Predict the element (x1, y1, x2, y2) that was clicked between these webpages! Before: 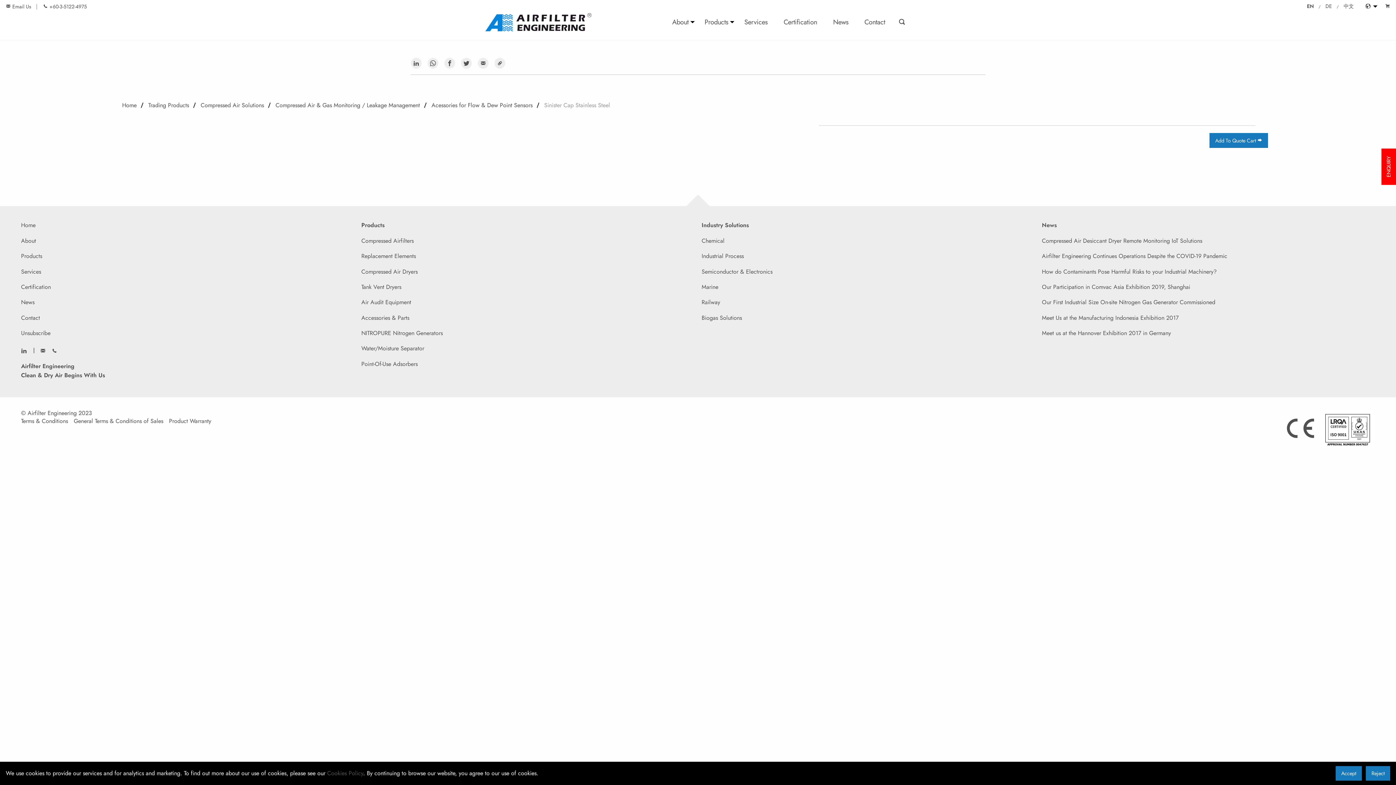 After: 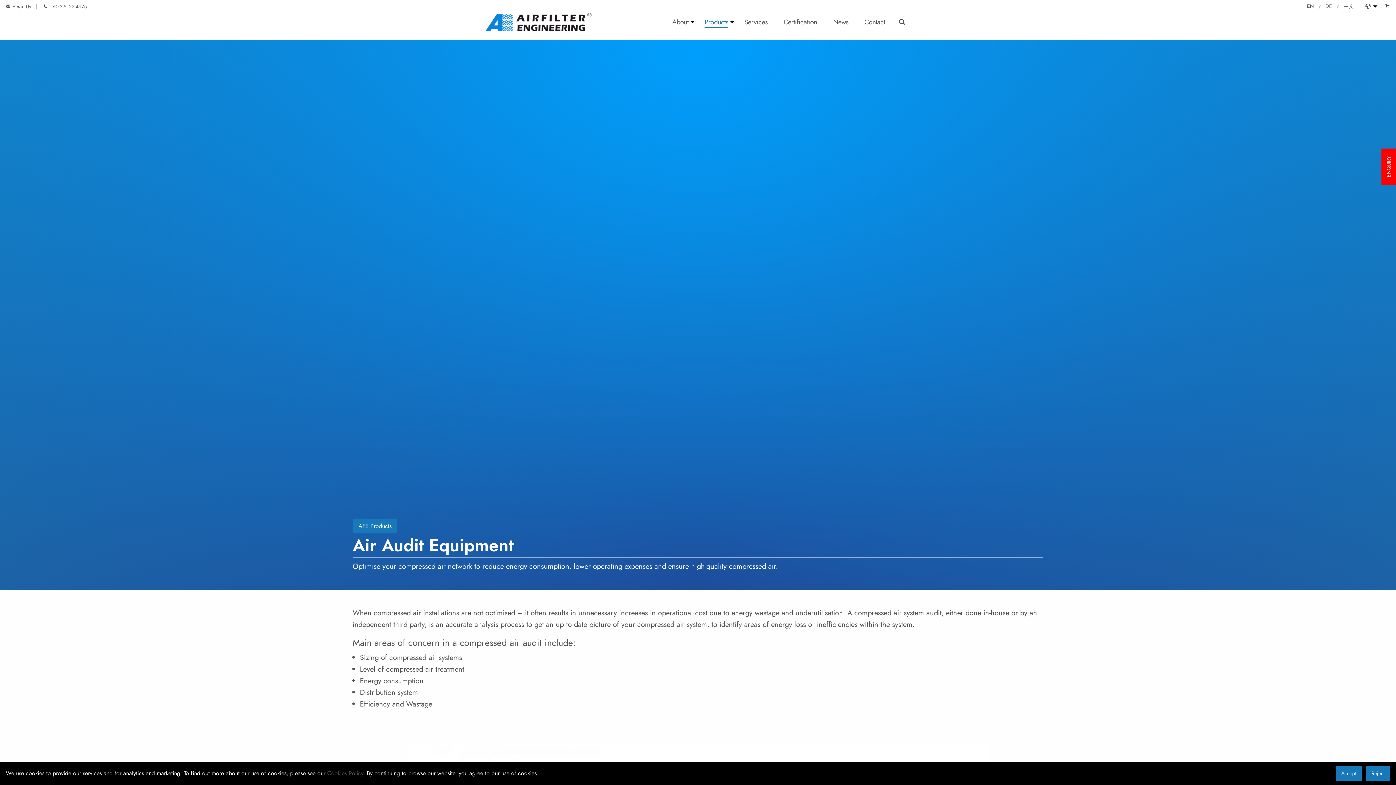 Action: label: Air Audit Equipment bbox: (361, 294, 694, 310)